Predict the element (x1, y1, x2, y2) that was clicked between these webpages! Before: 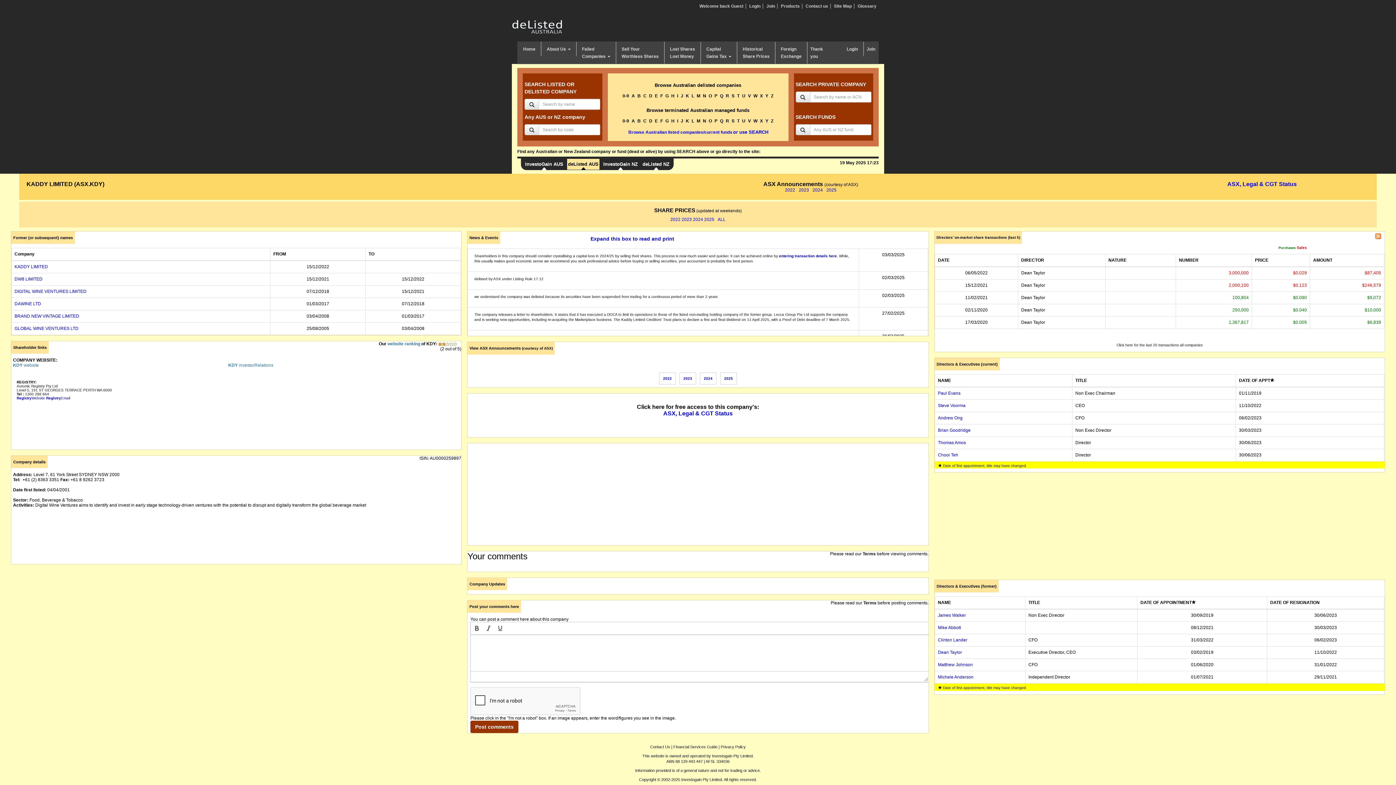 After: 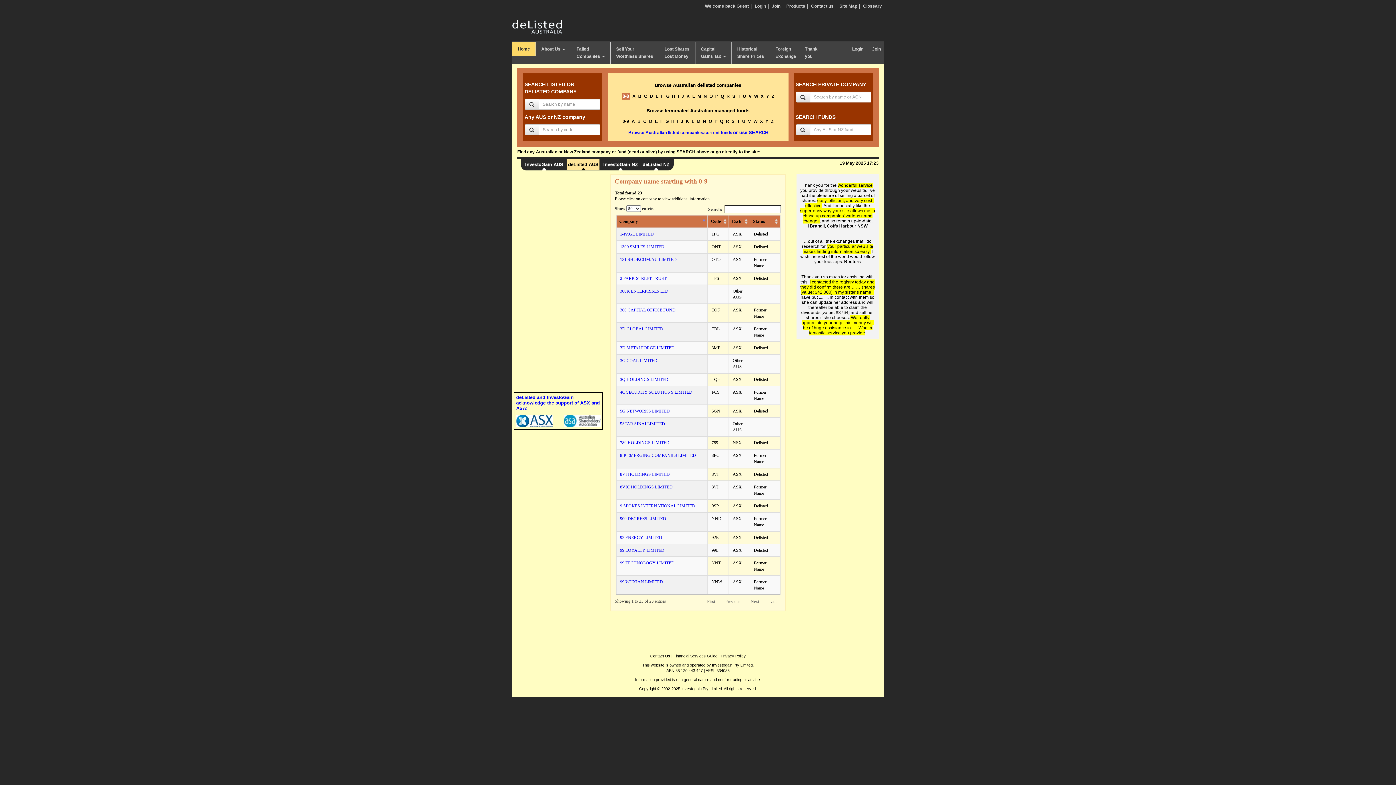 Action: label: 0-9 bbox: (622, 93, 629, 98)